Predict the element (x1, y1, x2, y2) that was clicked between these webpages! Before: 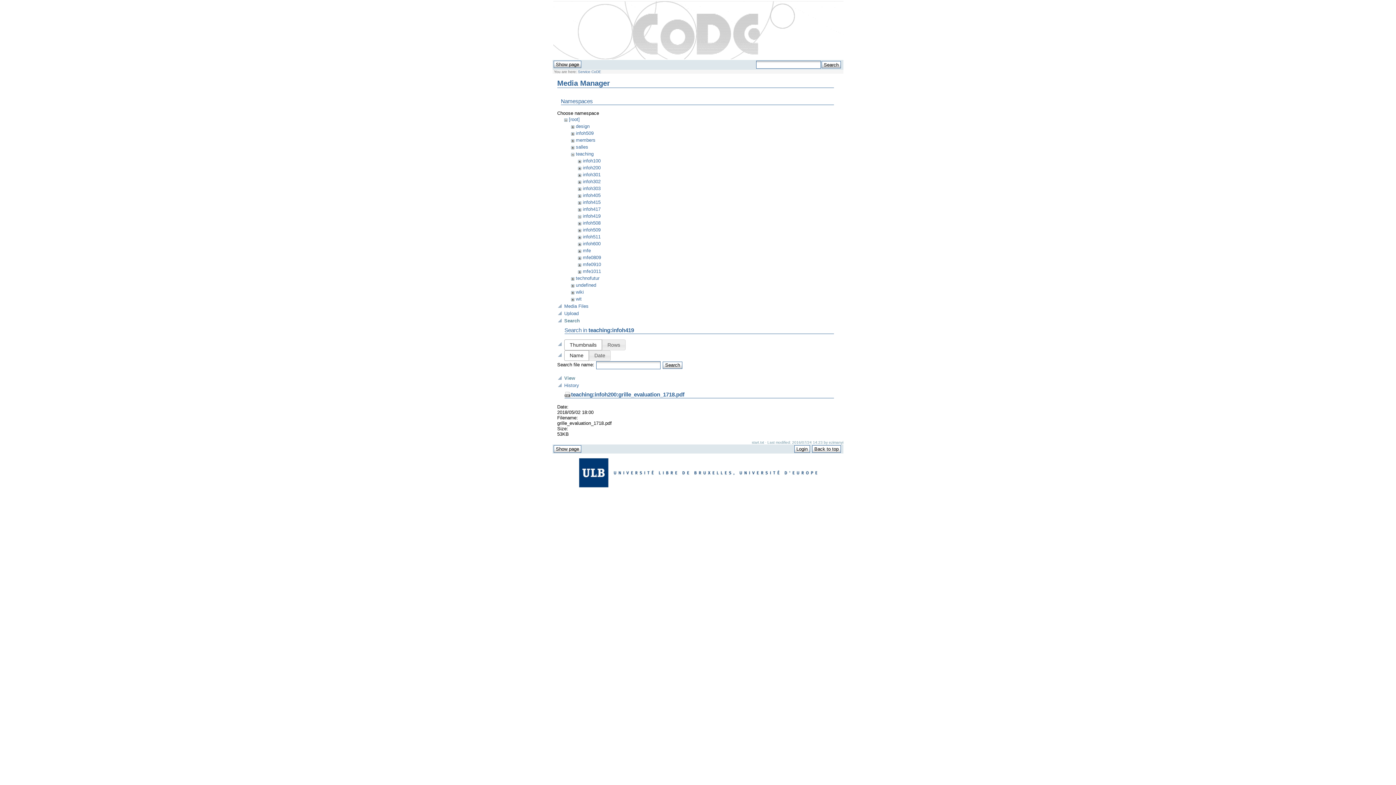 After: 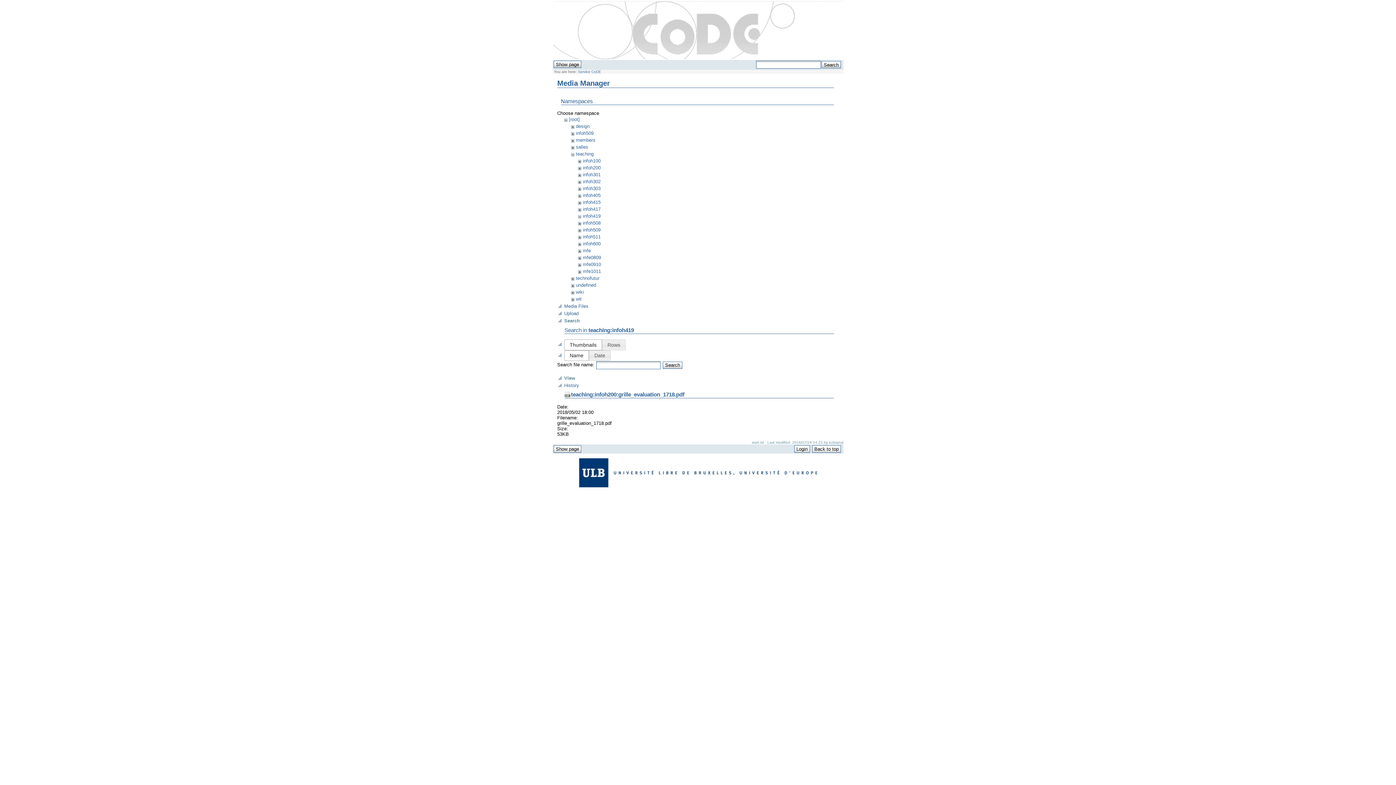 Action: label: Thumbnails bbox: (564, 339, 602, 350)